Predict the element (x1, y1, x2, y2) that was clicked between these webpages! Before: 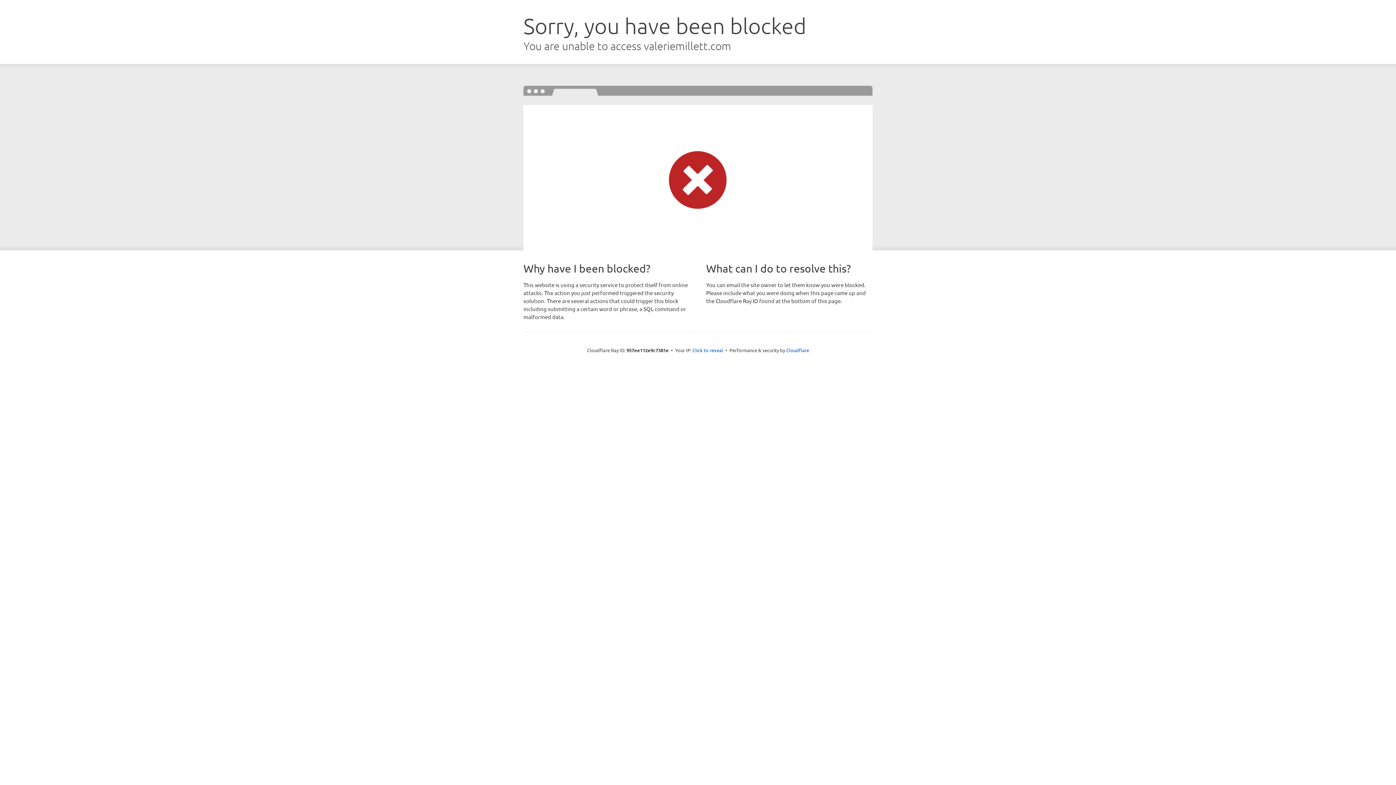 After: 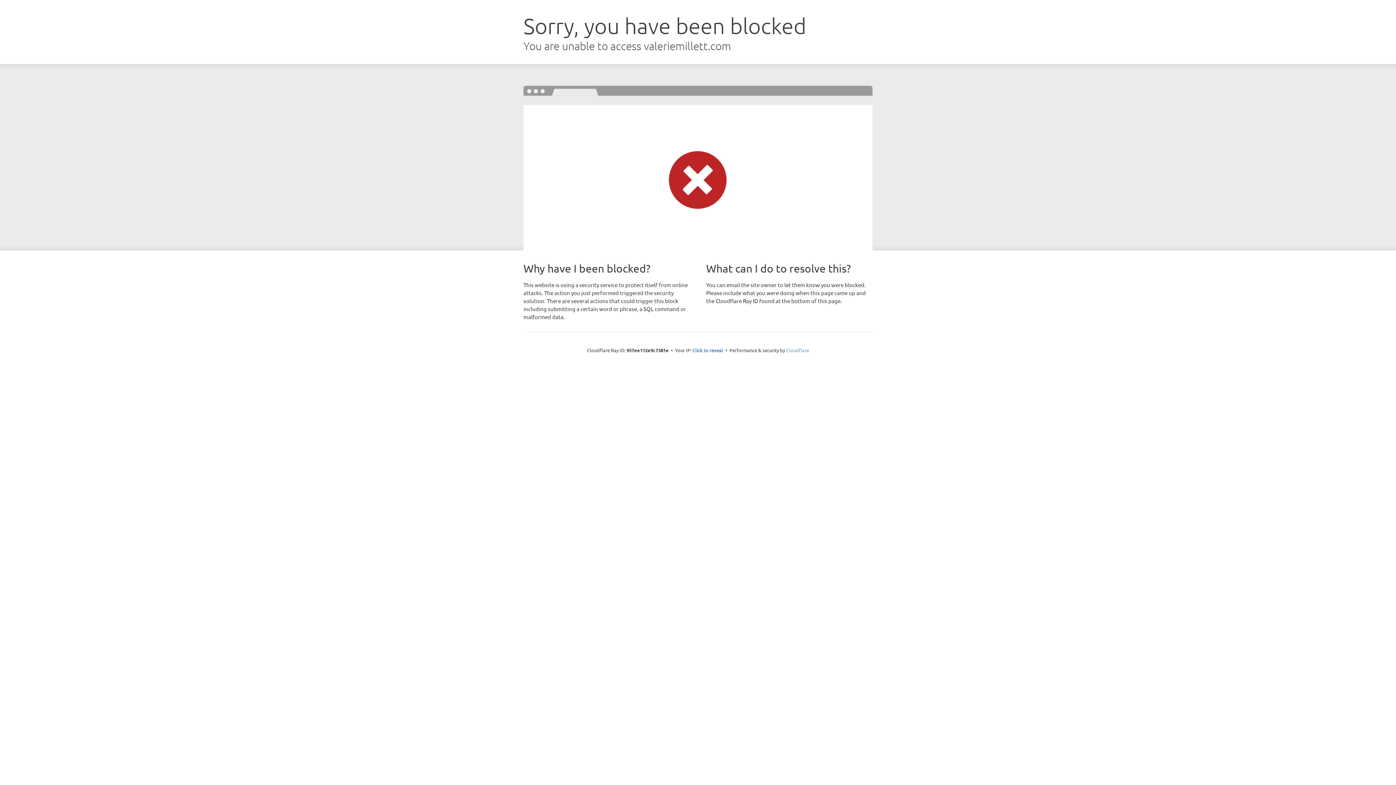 Action: label: Cloudflare bbox: (786, 347, 809, 353)